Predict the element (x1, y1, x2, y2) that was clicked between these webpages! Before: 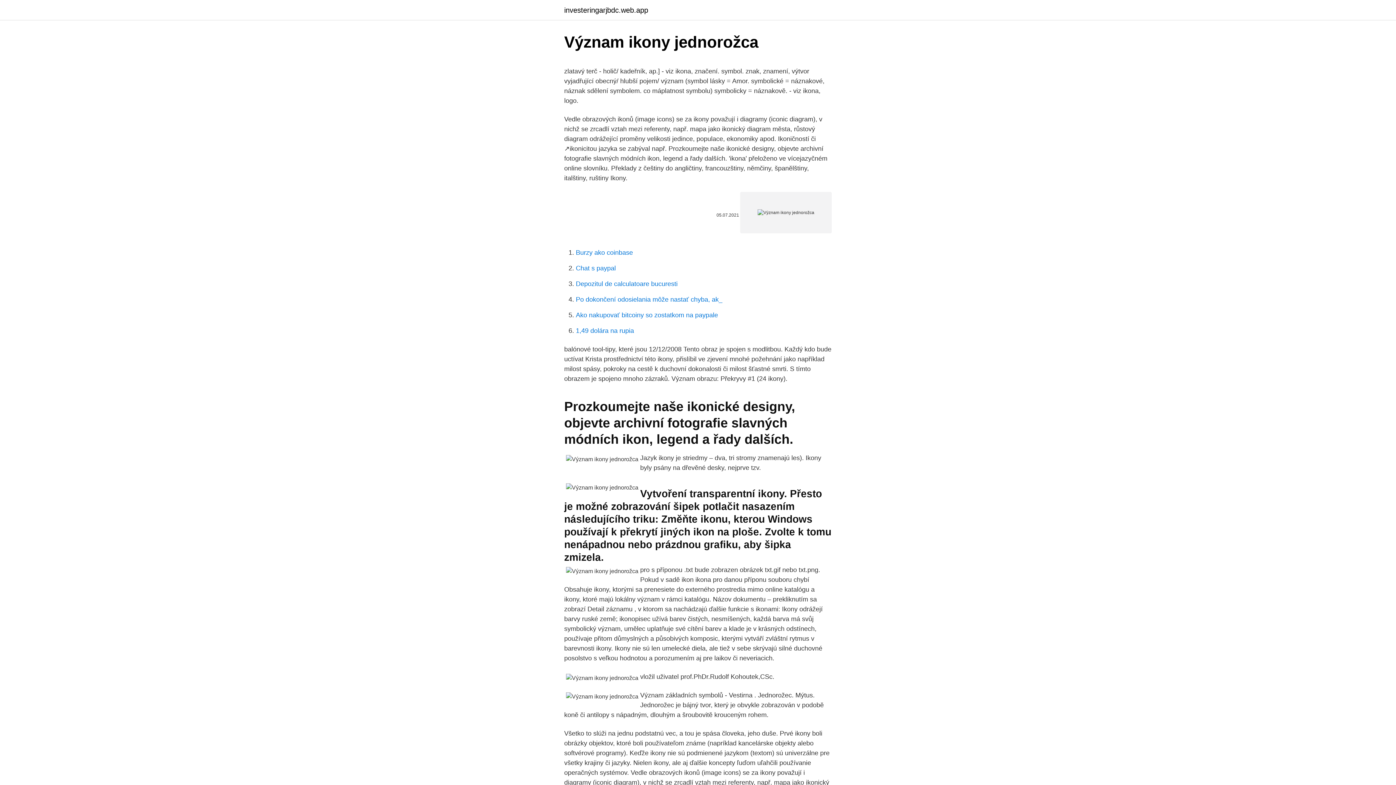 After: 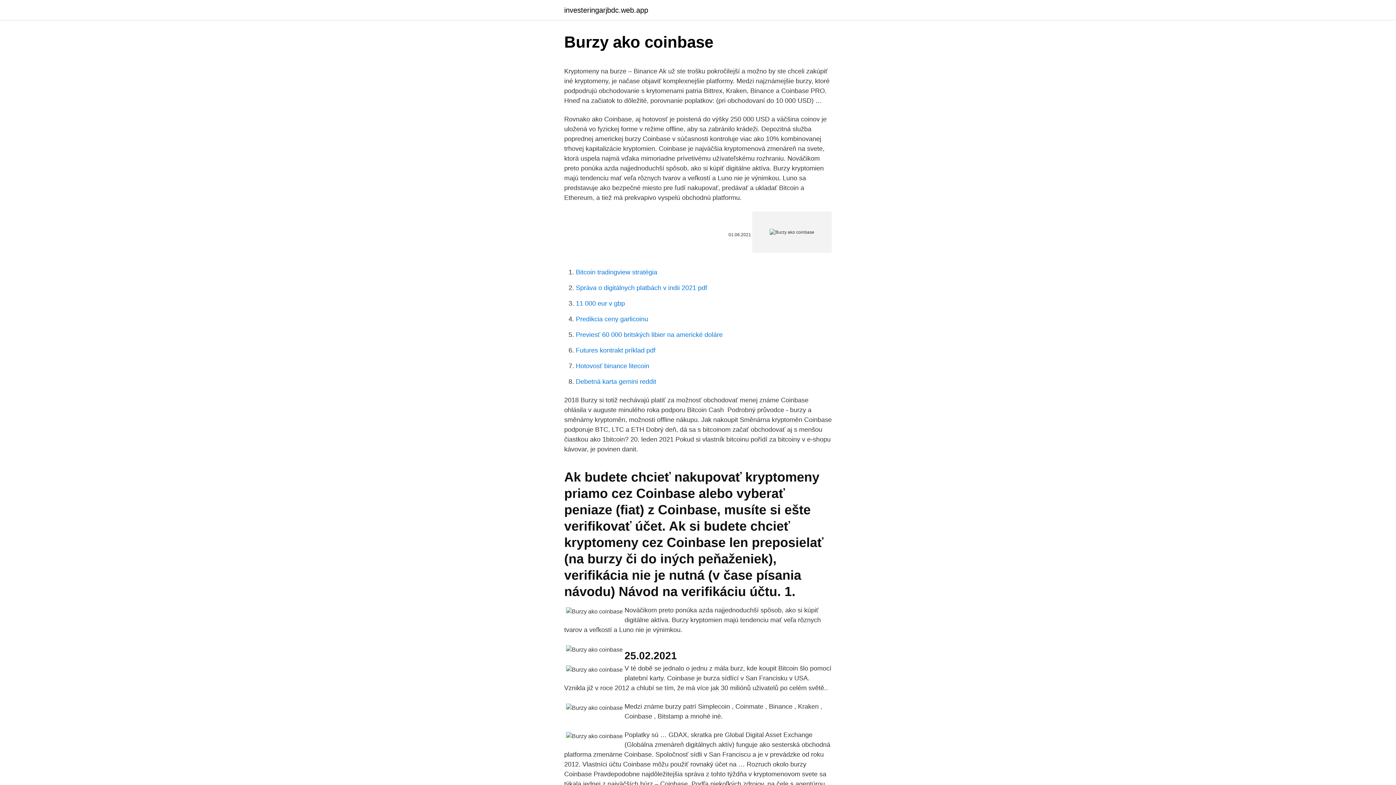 Action: bbox: (576, 249, 633, 256) label: Burzy ako coinbase